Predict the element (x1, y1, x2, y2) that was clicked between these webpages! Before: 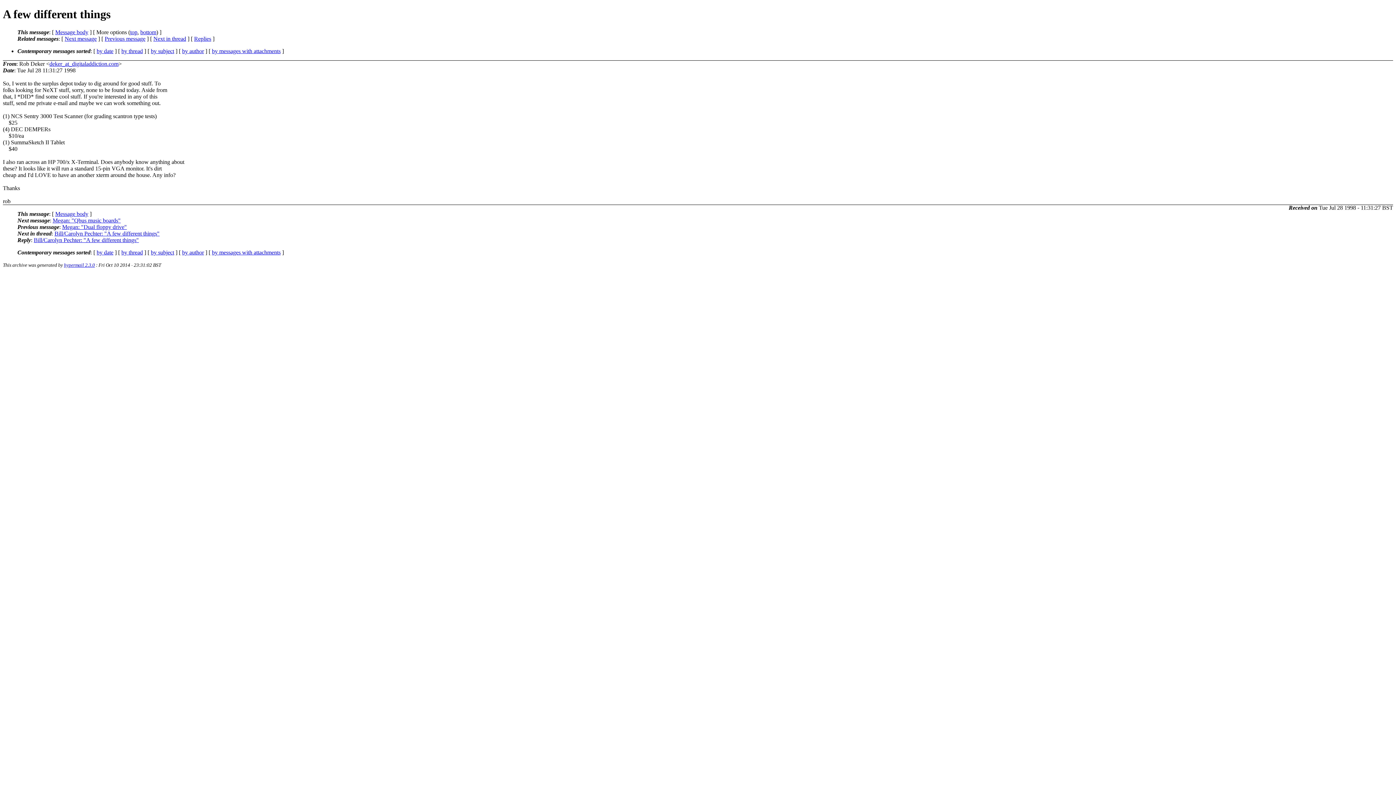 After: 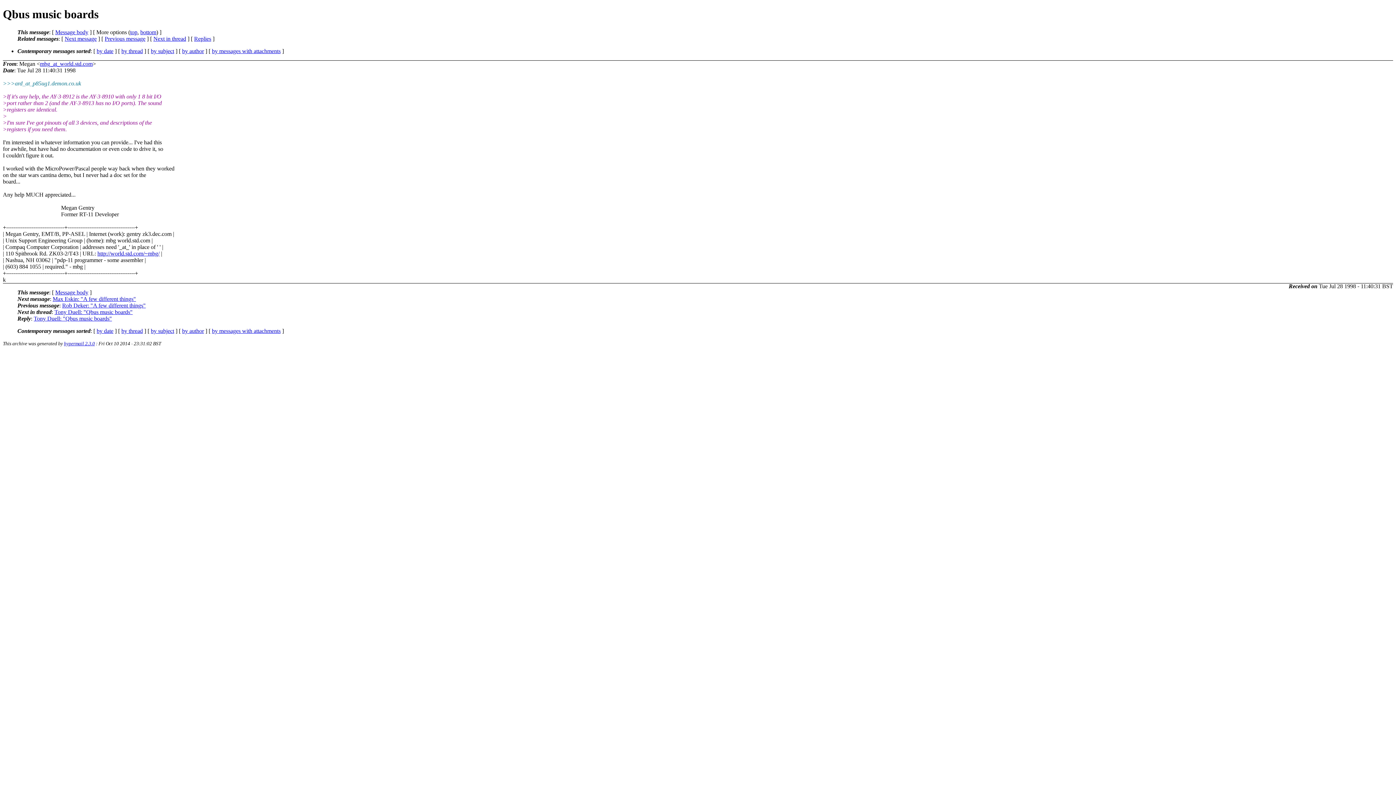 Action: bbox: (64, 35, 96, 41) label: Next message